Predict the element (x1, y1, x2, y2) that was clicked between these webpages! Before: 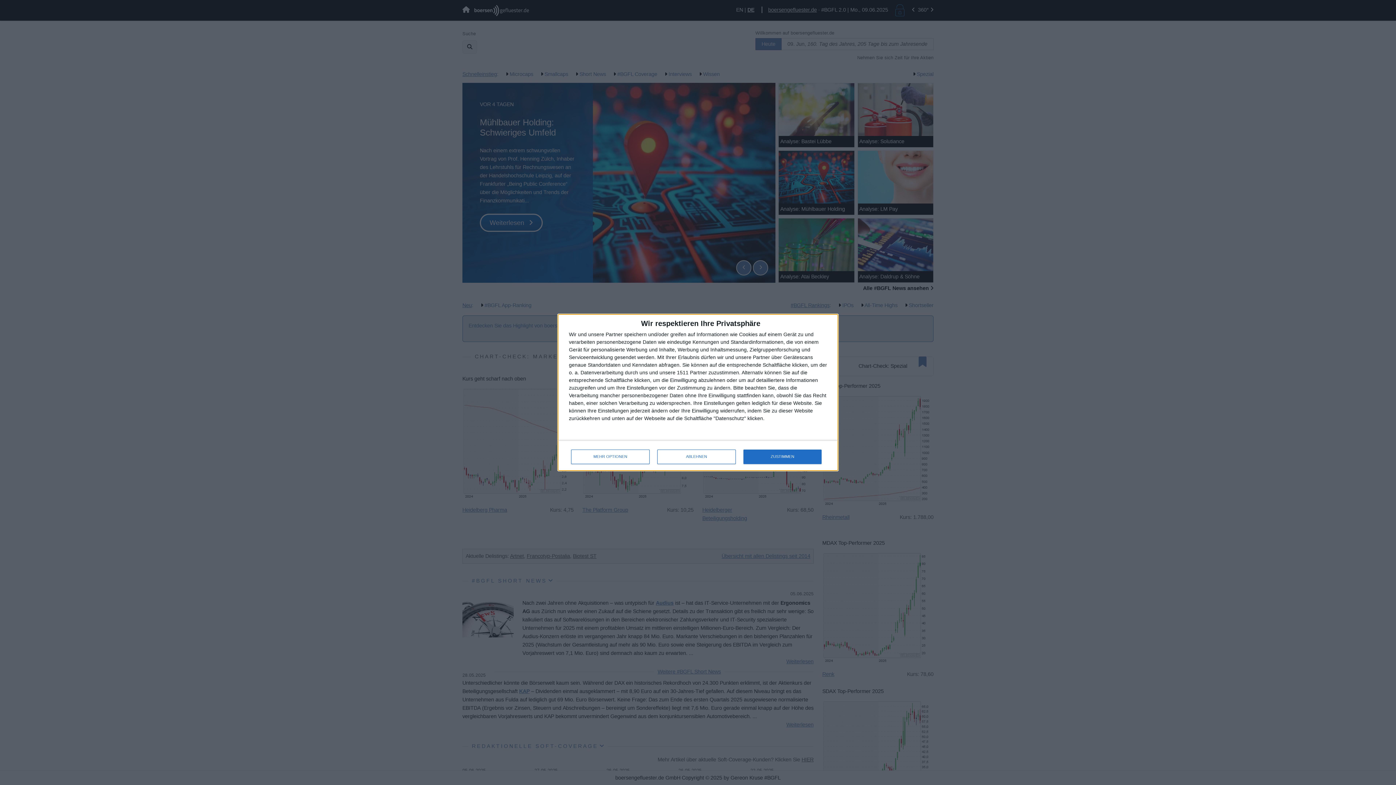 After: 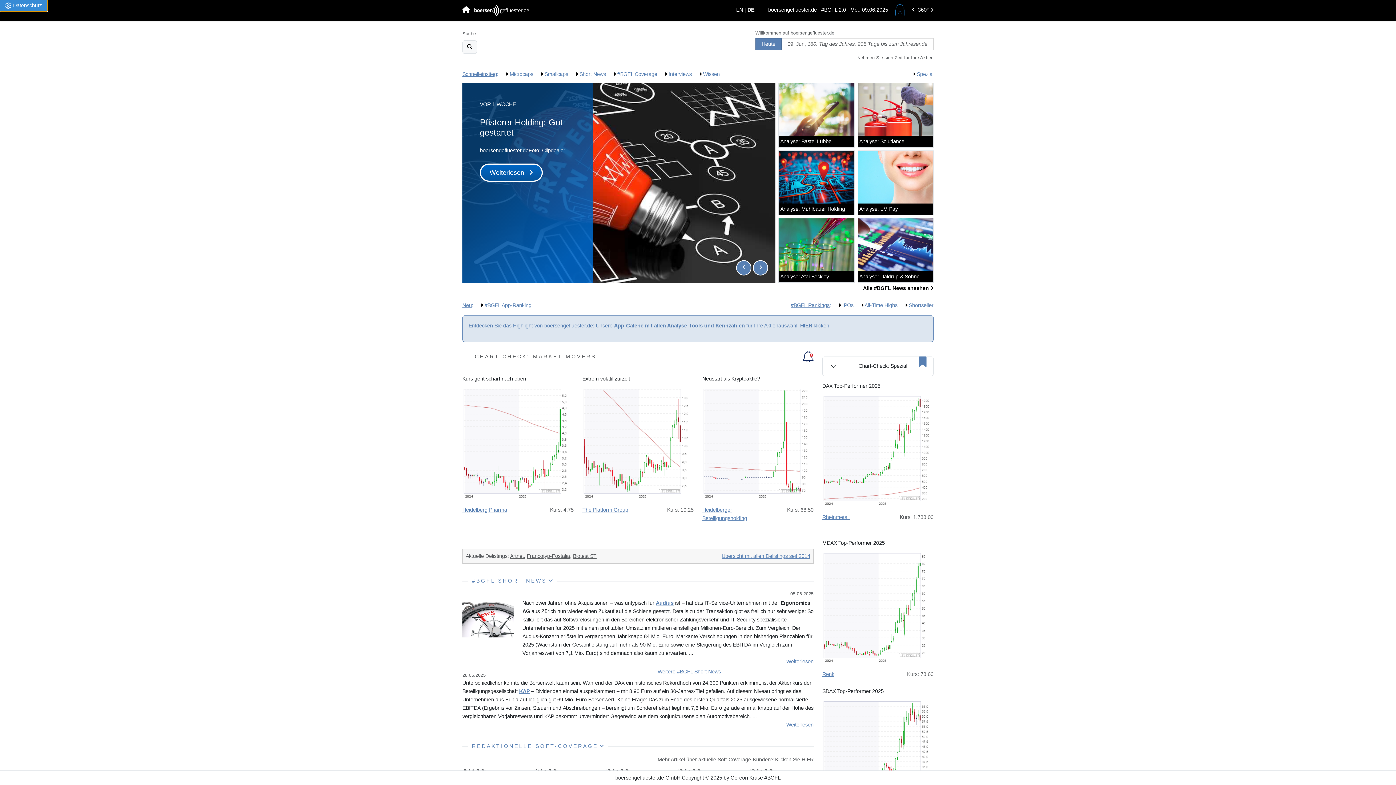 Action: bbox: (743, 449, 821, 464) label: ZUSTIMMEN